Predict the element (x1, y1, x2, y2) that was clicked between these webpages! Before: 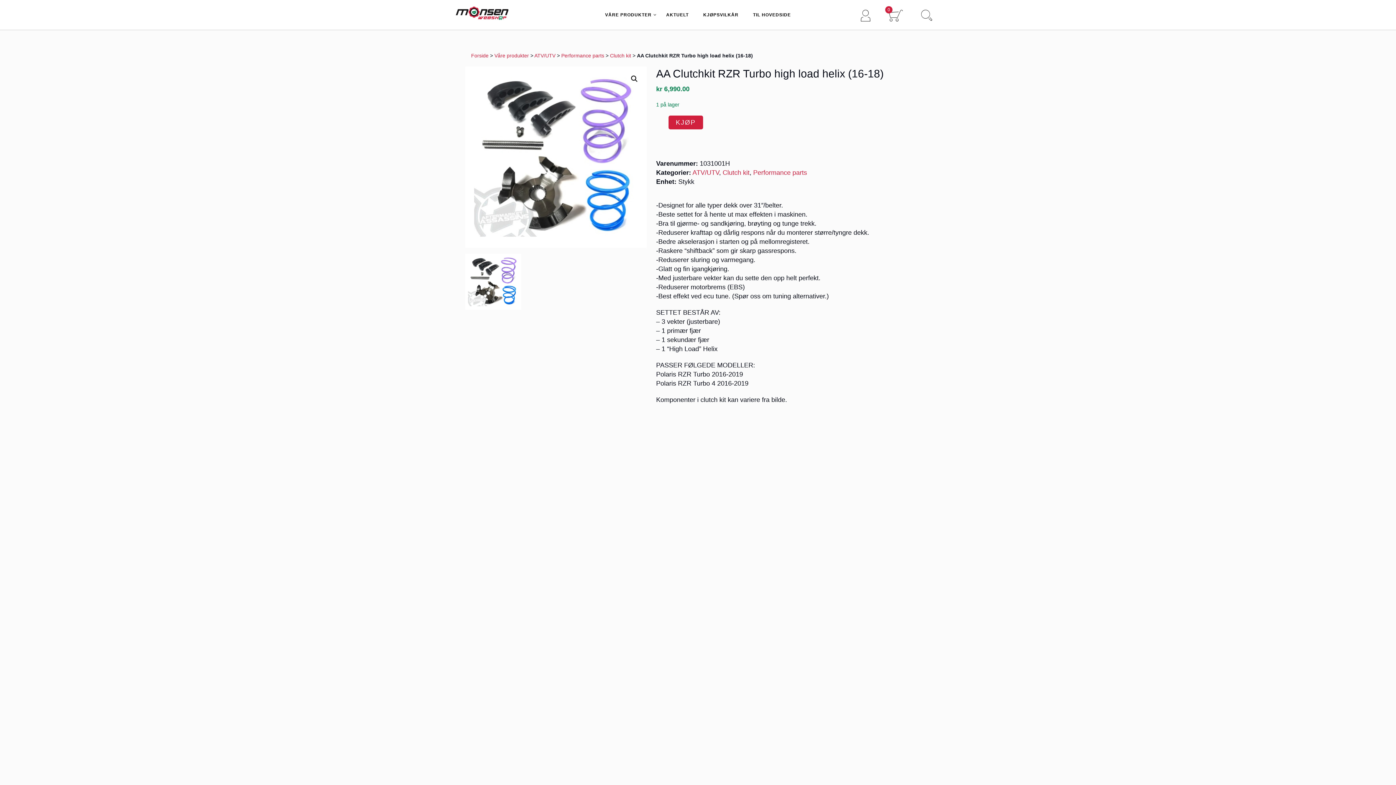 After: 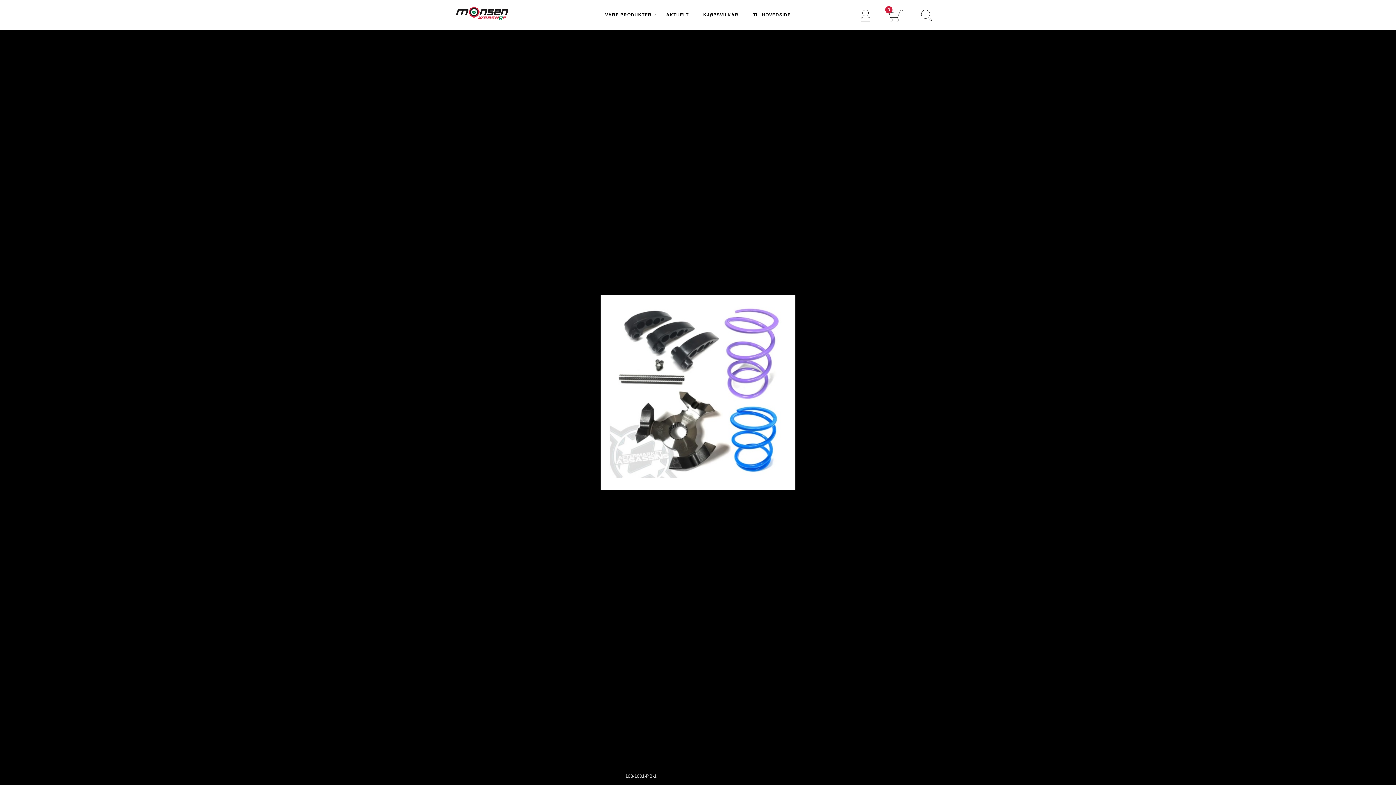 Action: bbox: (628, 72, 641, 85) label: 🔍